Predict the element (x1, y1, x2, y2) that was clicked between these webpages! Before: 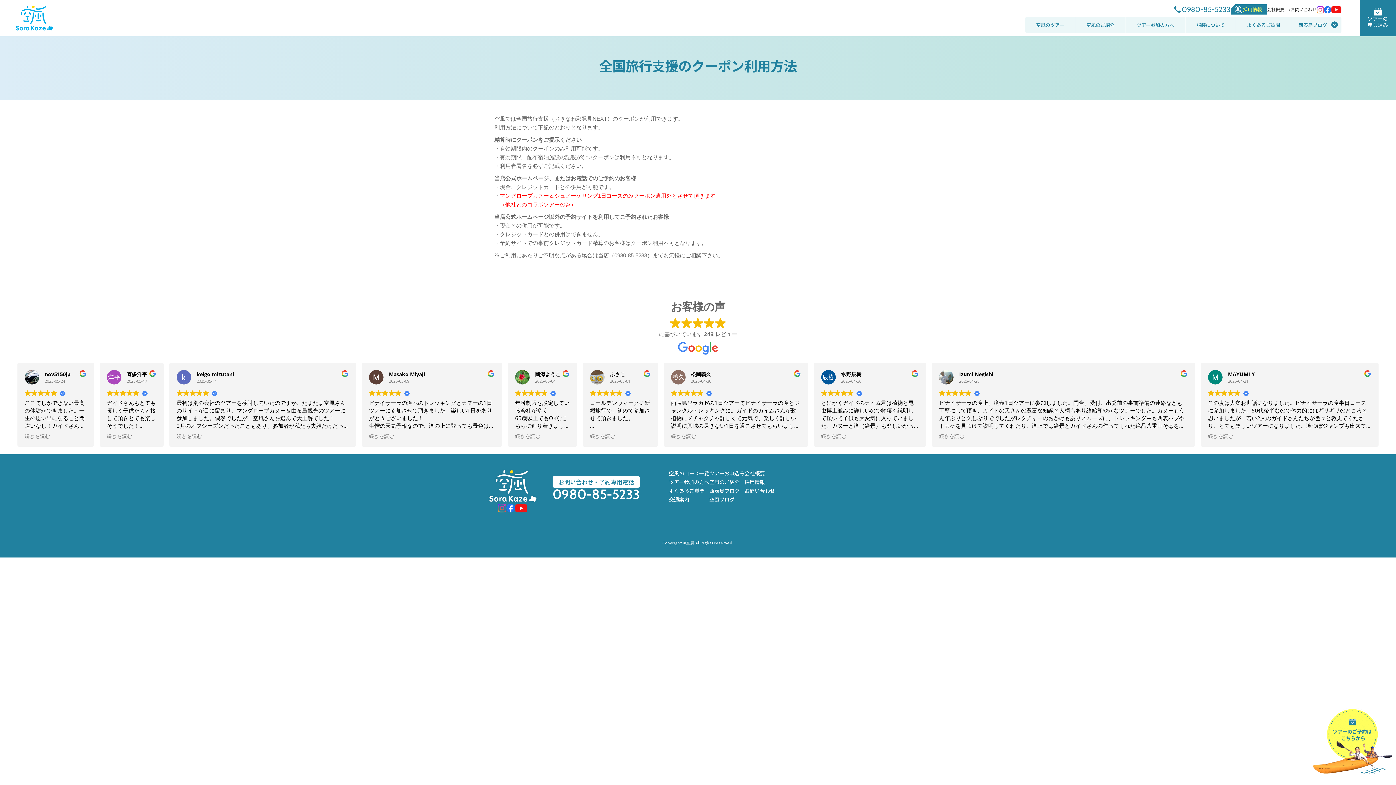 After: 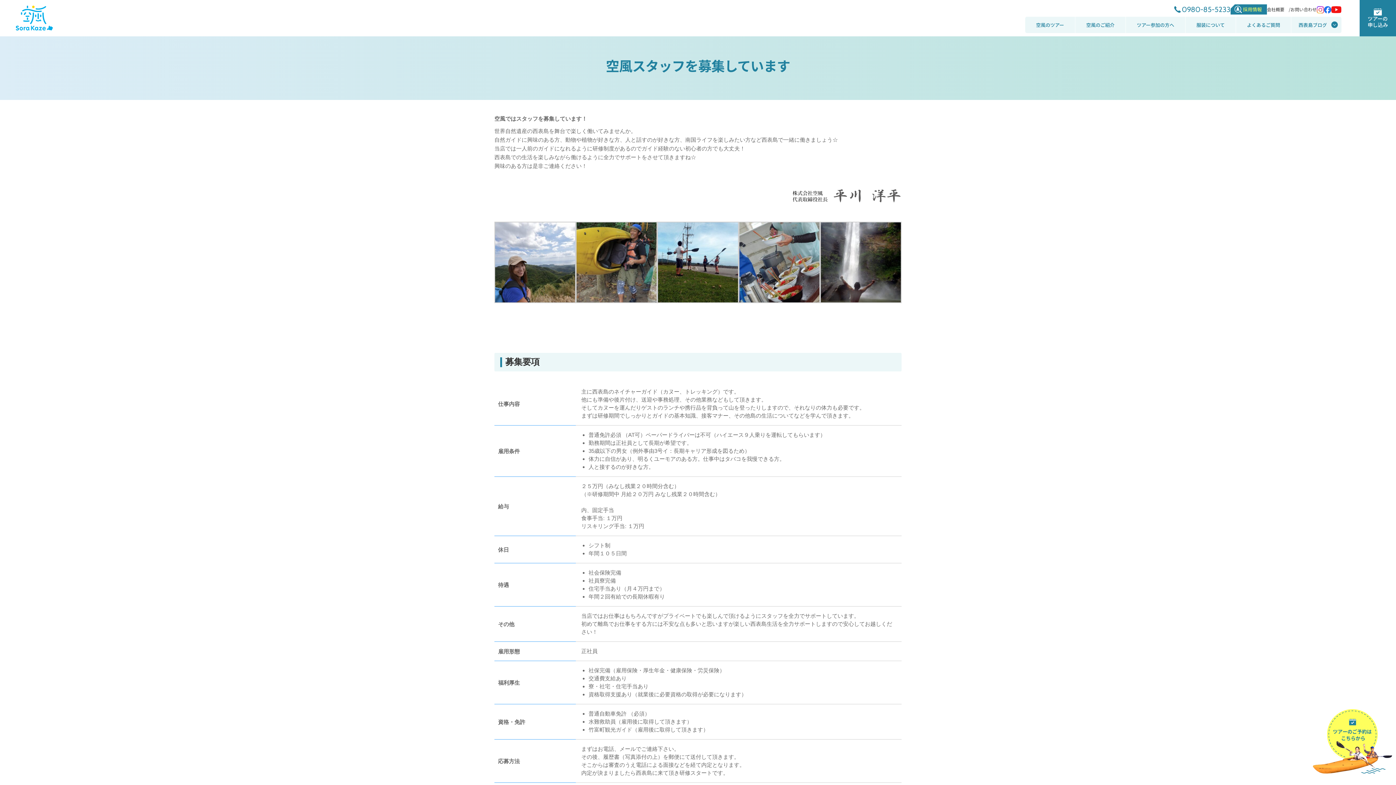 Action: bbox: (1230, 4, 1267, 14) label: 採用情報